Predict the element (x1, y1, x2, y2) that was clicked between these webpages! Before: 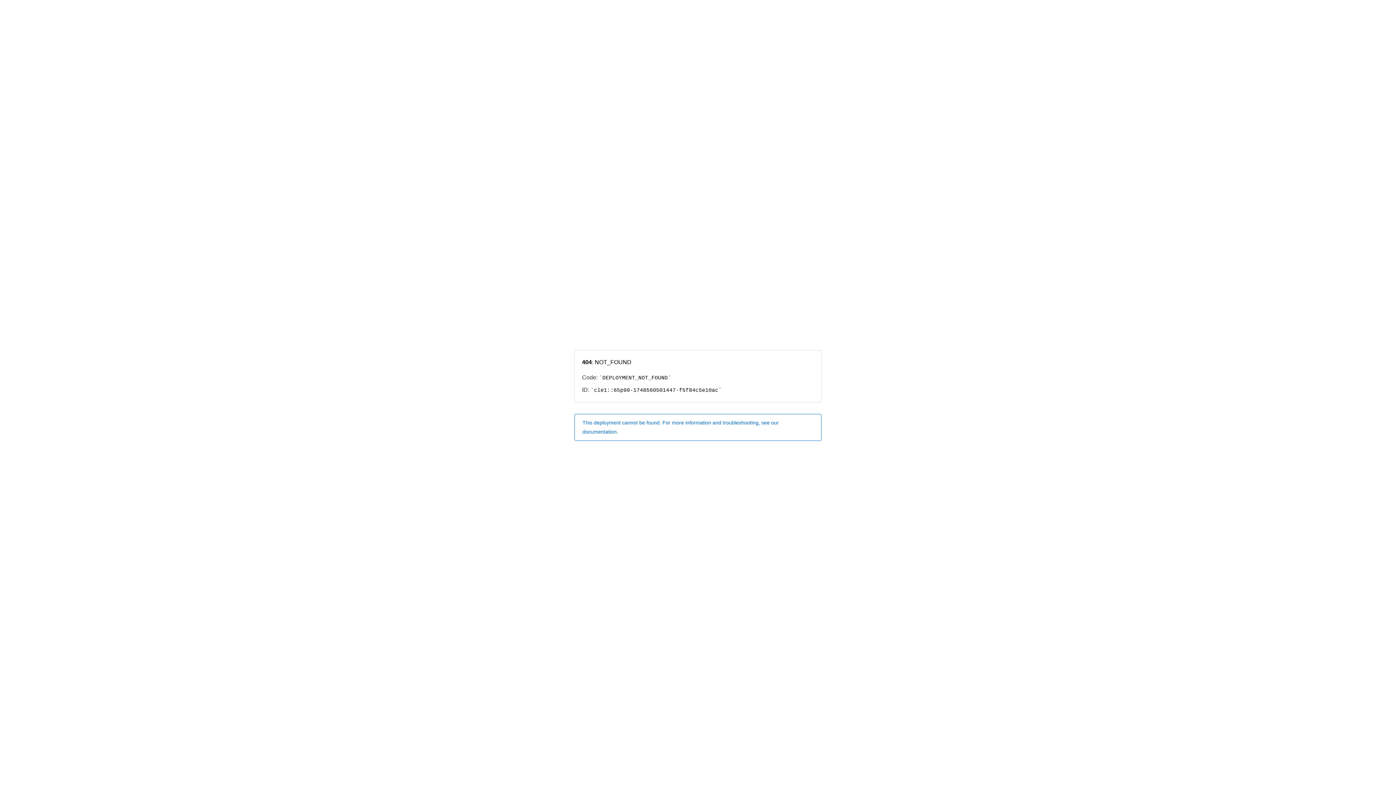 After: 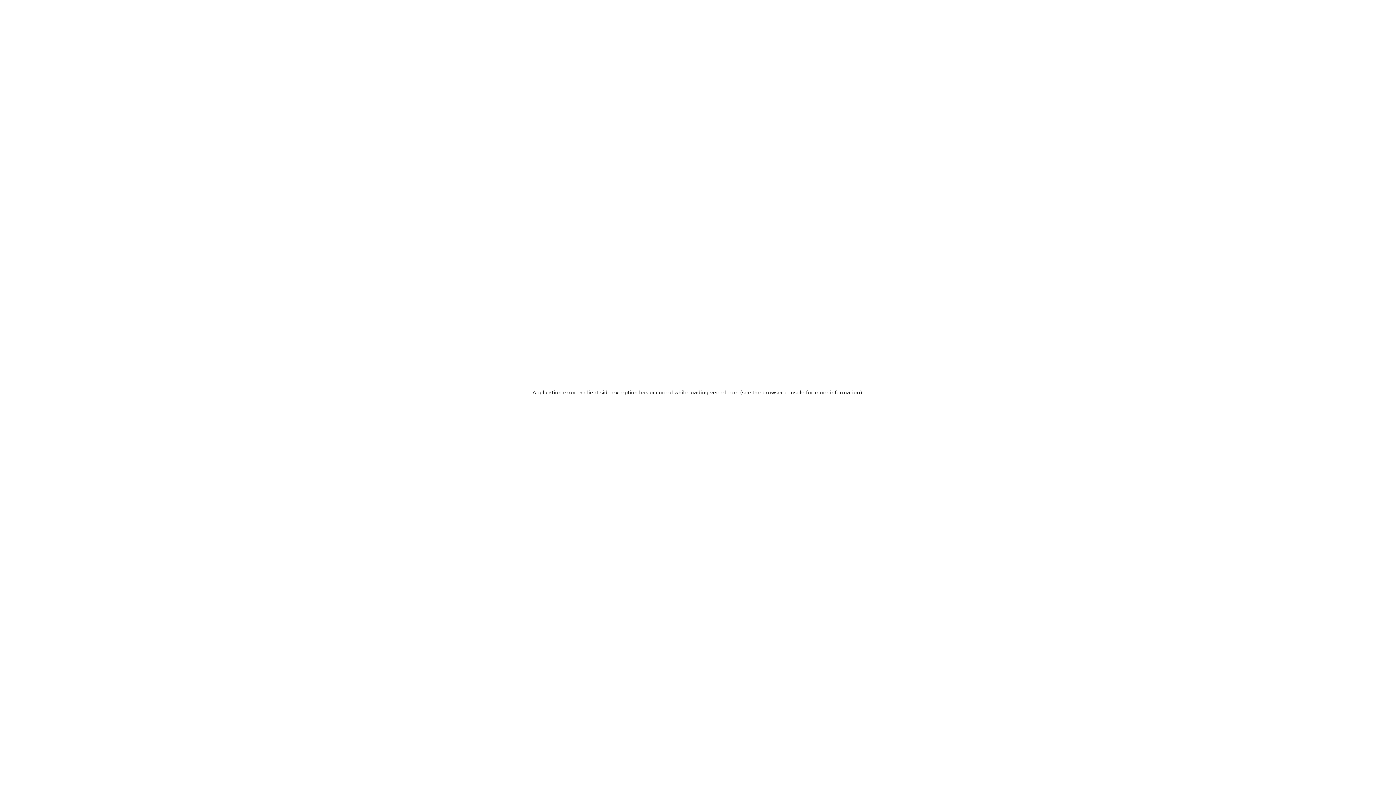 Action: bbox: (574, 414, 821, 440) label: This deployment cannot be found. For more information and troubleshooting, see our documentation.